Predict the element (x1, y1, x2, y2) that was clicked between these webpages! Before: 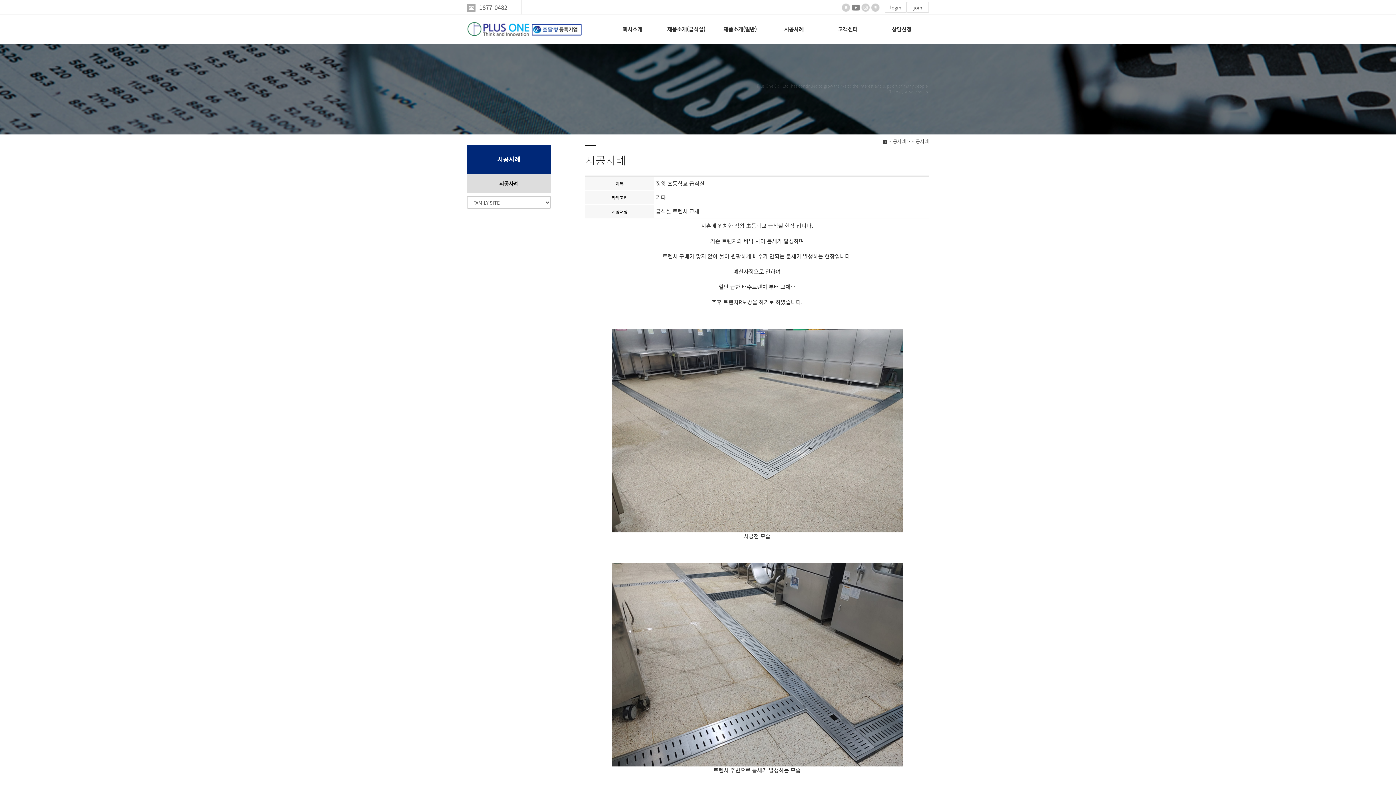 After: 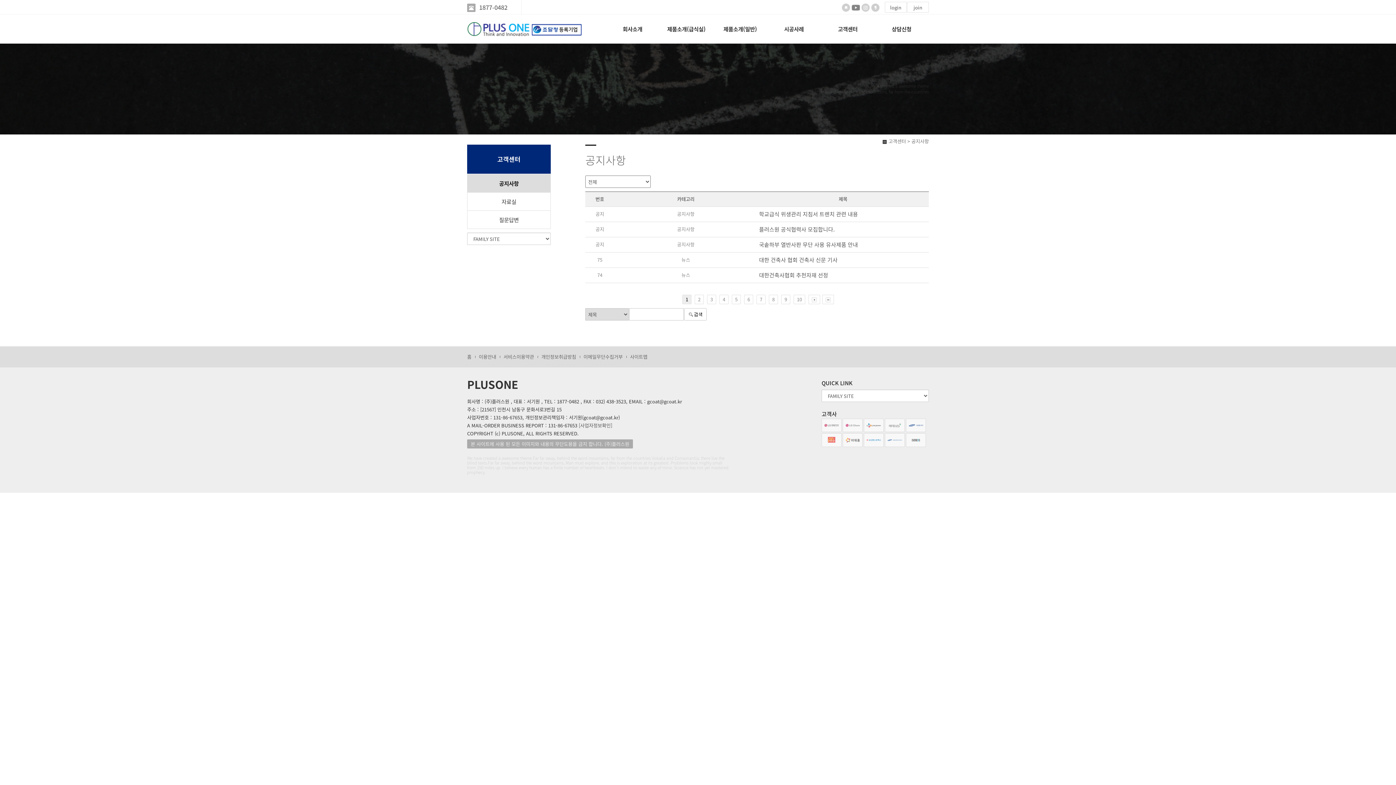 Action: label: 고객센터 bbox: (821, 16, 874, 41)